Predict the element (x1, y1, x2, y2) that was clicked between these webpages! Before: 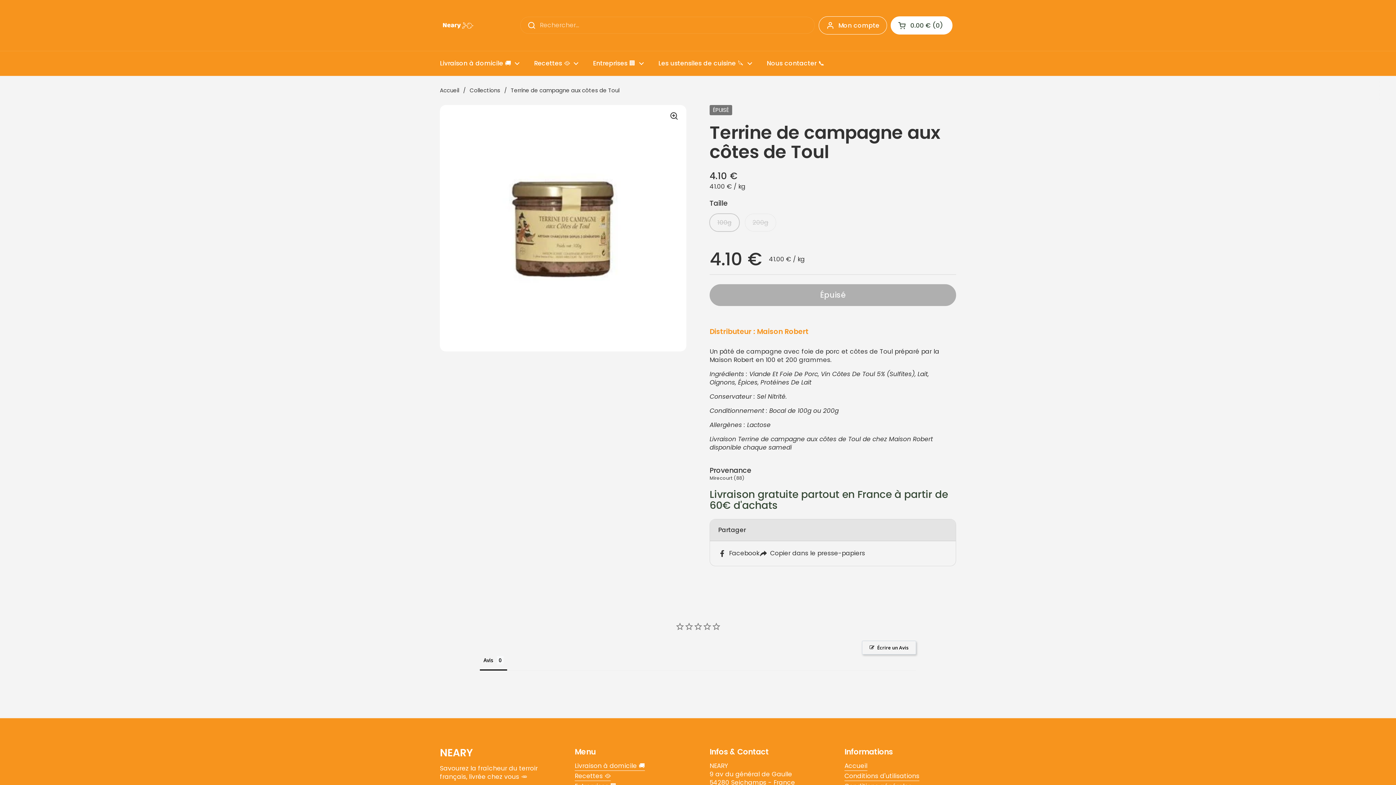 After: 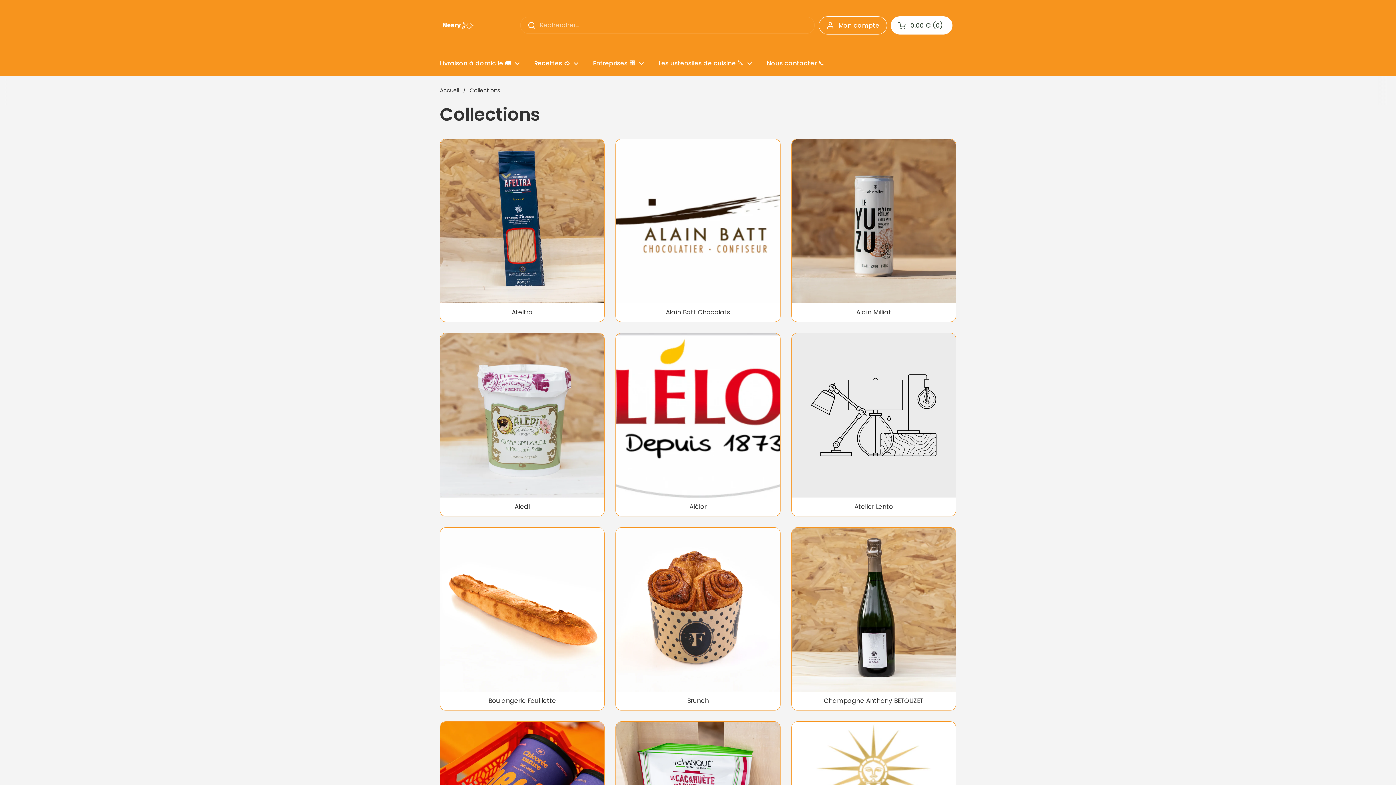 Action: label: Collections bbox: (469, 86, 500, 94)